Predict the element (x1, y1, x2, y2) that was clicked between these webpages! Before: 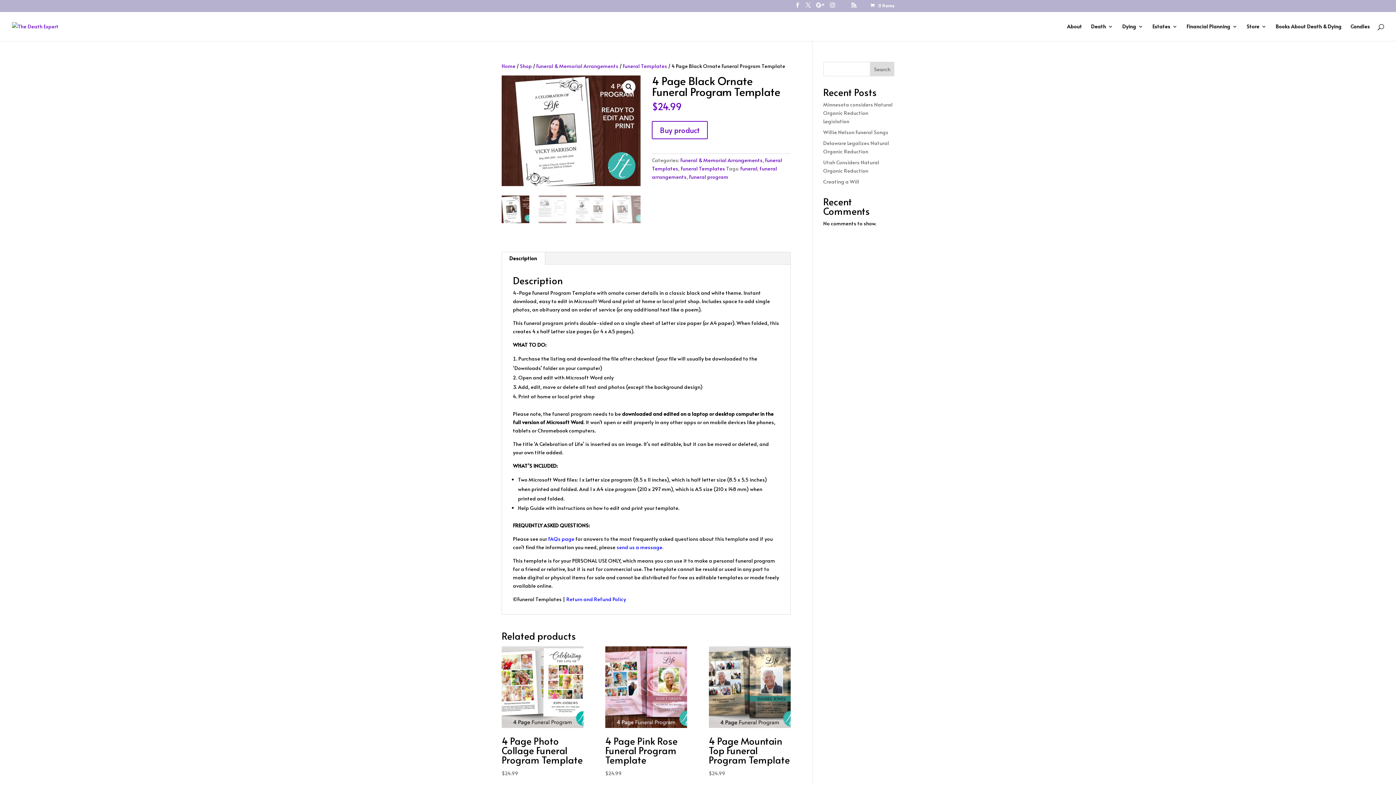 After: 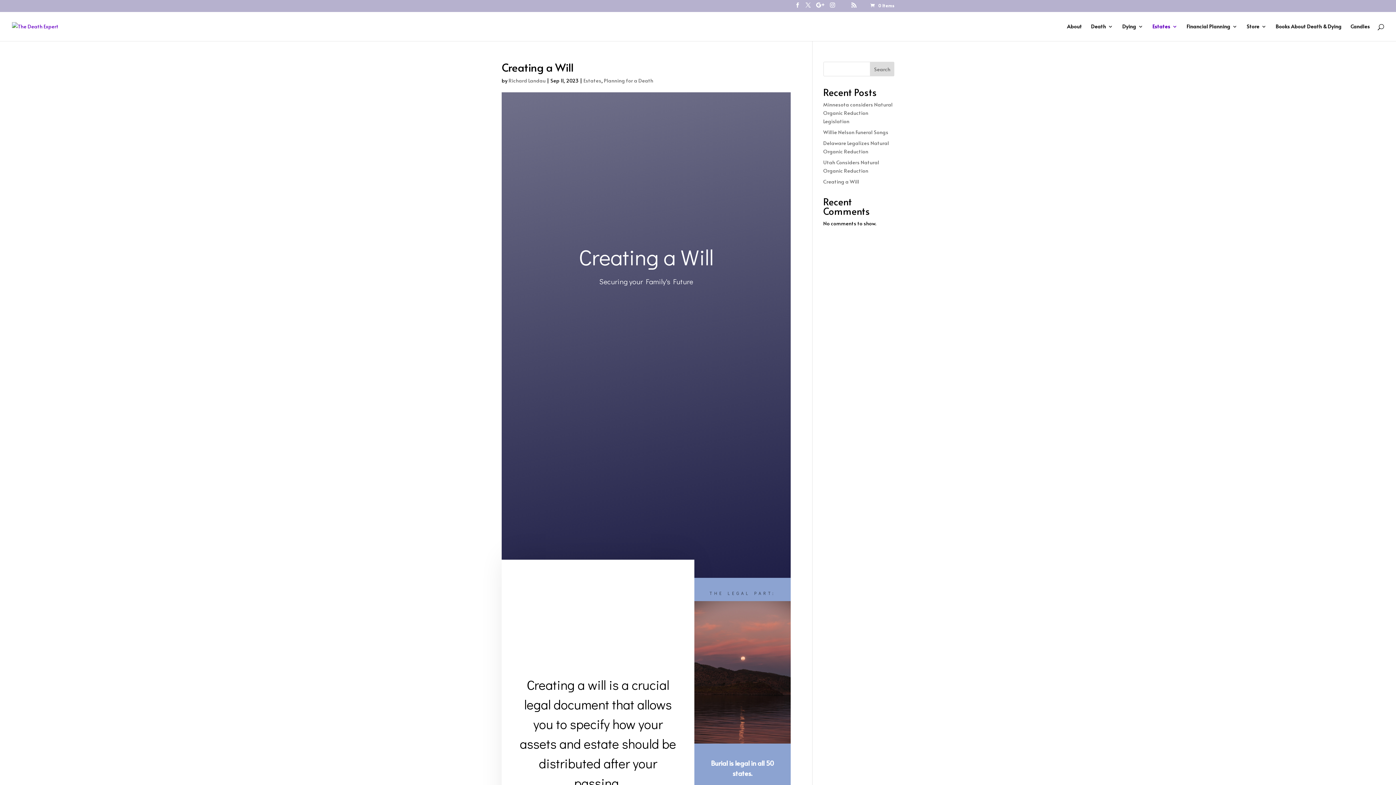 Action: label: Creating a Will bbox: (823, 178, 859, 185)